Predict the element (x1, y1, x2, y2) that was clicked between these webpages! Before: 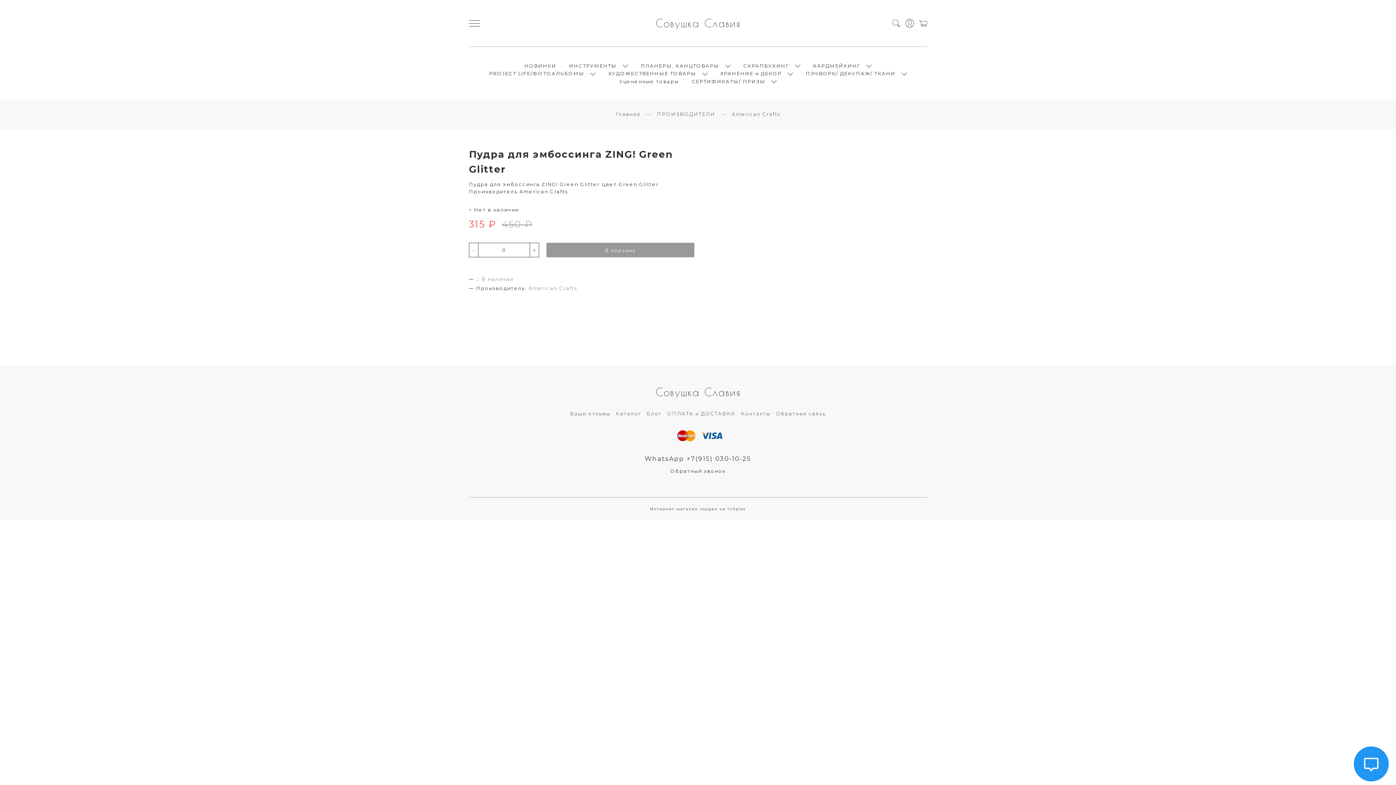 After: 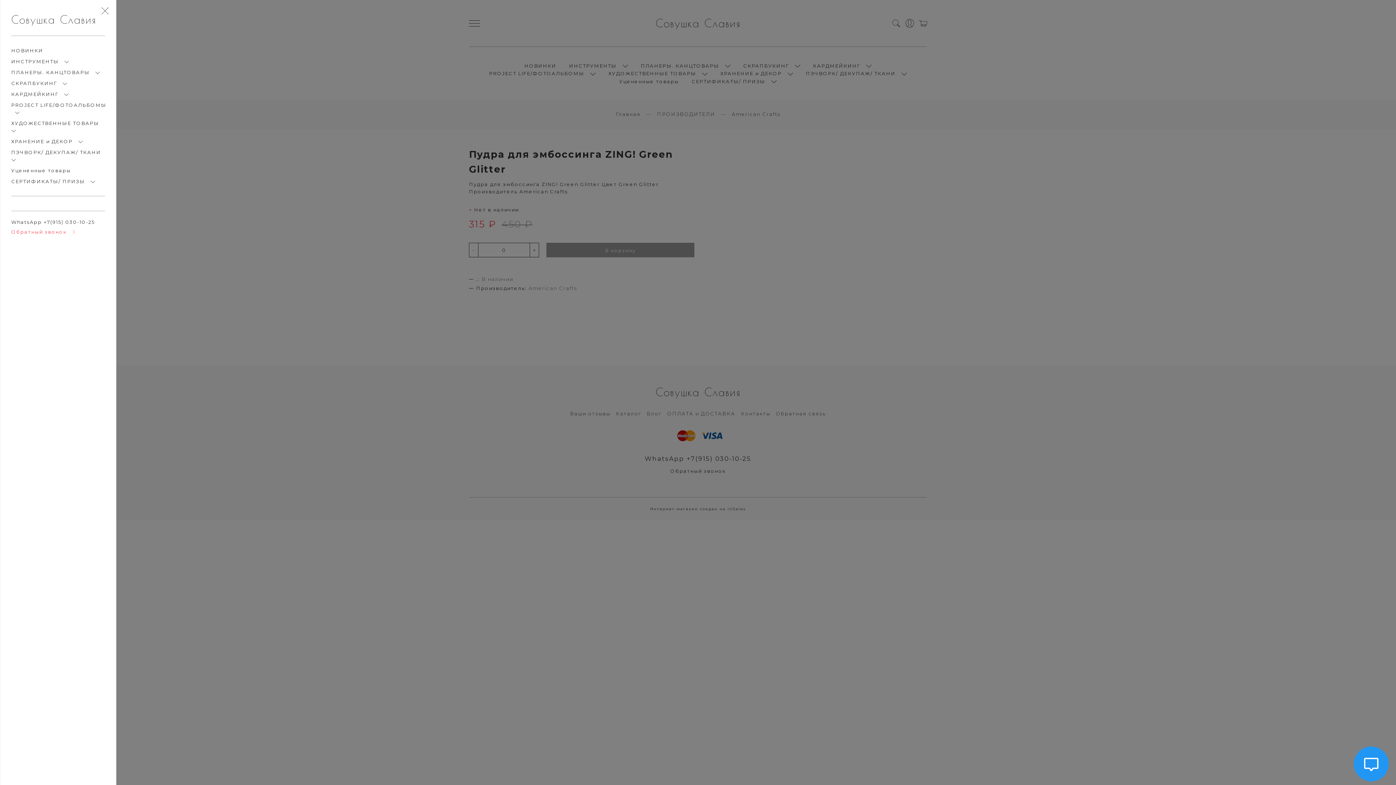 Action: bbox: (469, 20, 616, 26)